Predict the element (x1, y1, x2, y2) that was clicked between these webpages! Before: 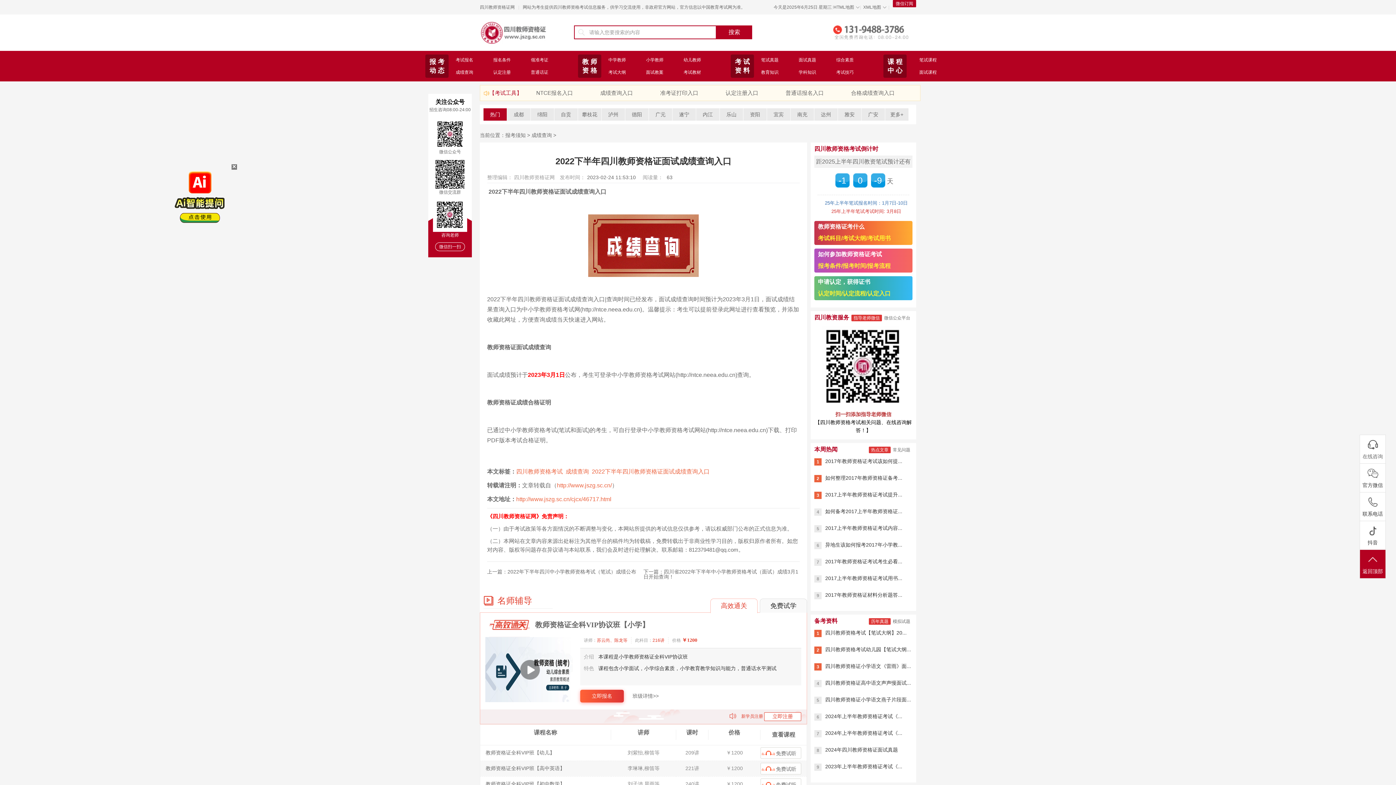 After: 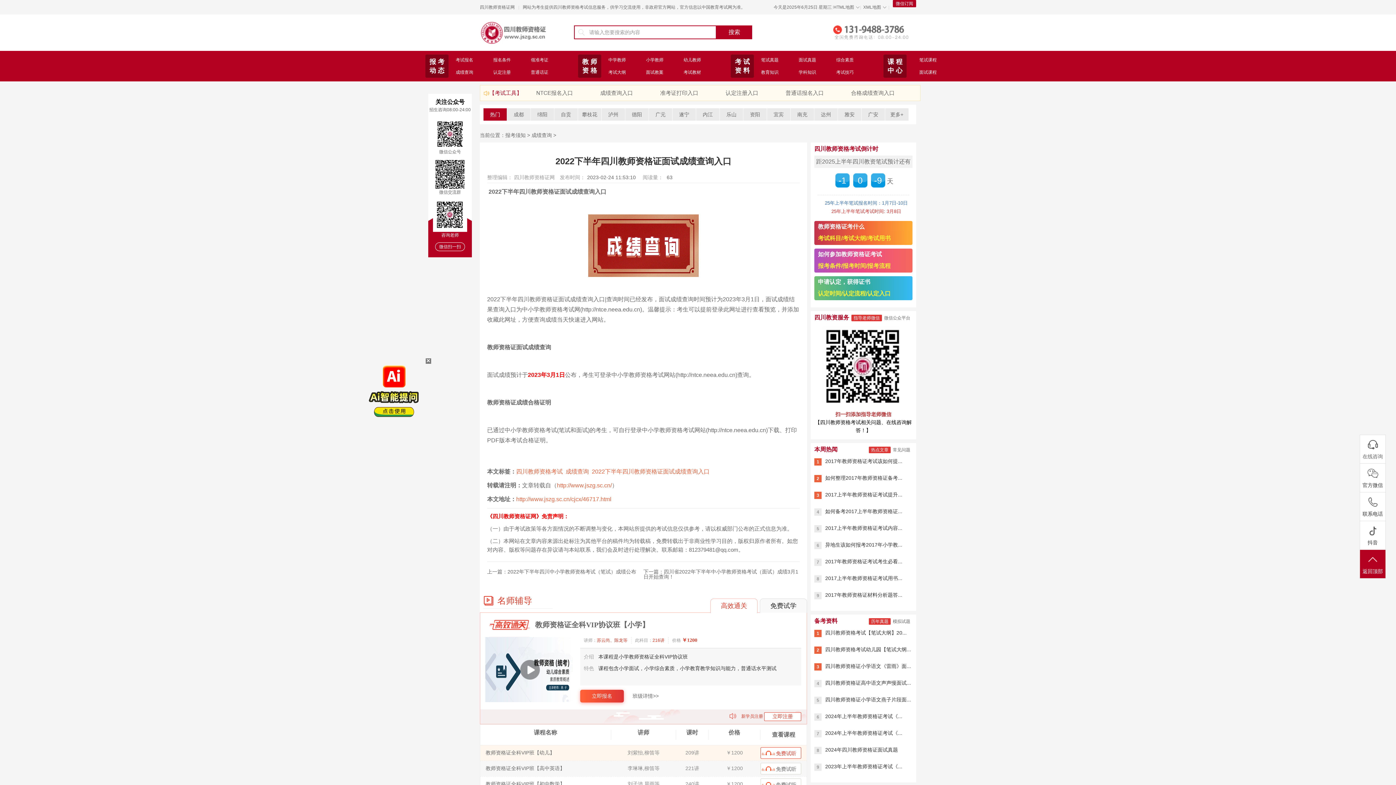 Action: label: 免费试听 bbox: (760, 747, 801, 759)